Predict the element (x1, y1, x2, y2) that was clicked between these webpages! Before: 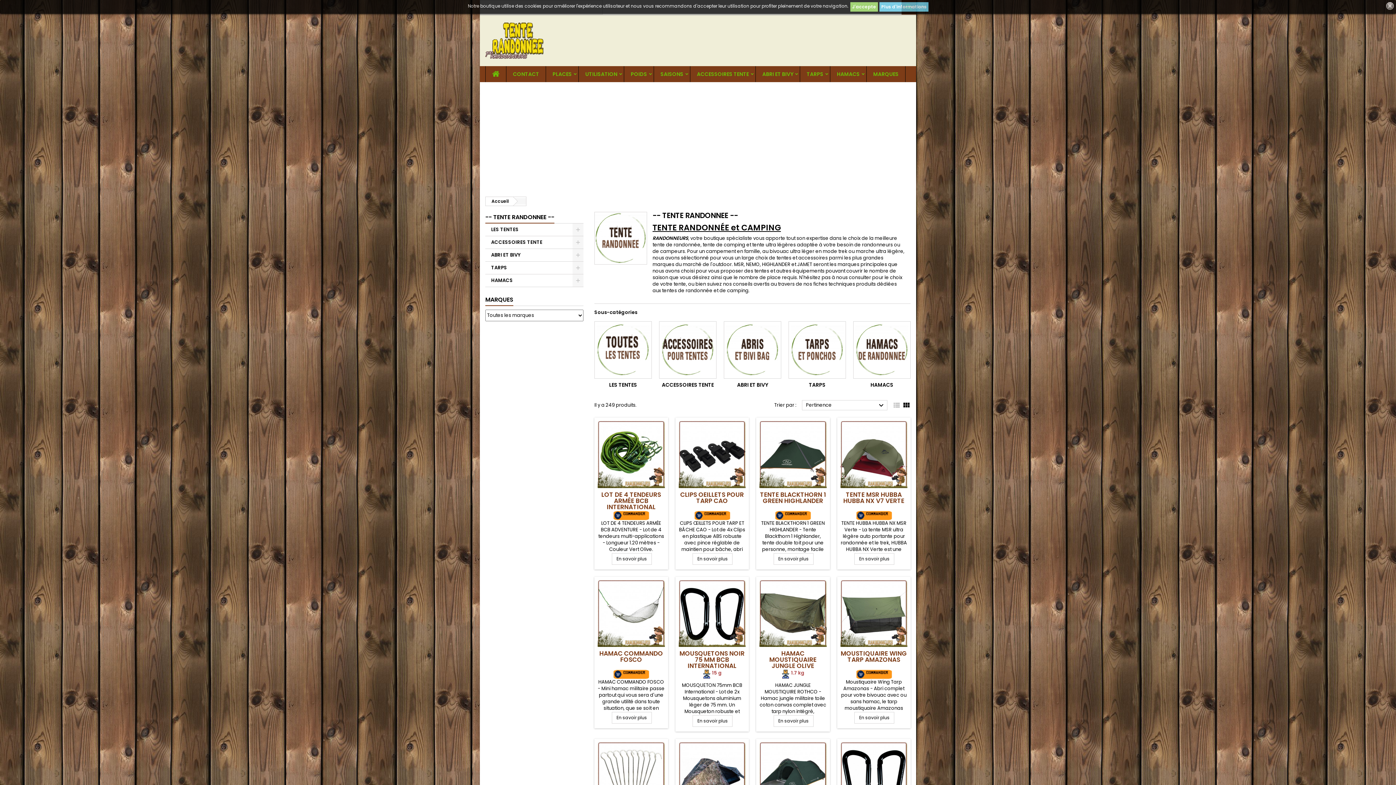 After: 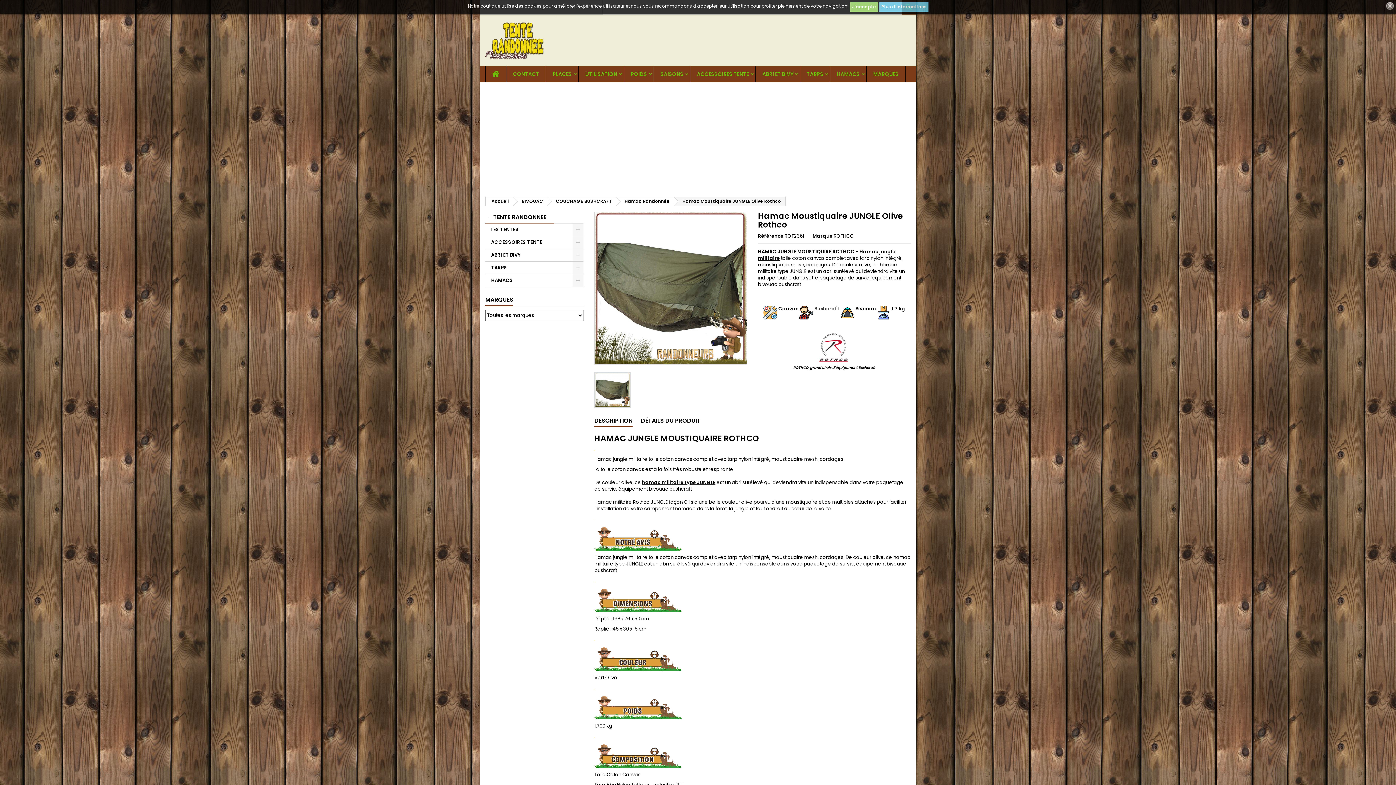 Action: bbox: (769, 649, 816, 676) label: HAMAC MOUSTIQUAIRE JUNGLE OLIVE ROTHCO